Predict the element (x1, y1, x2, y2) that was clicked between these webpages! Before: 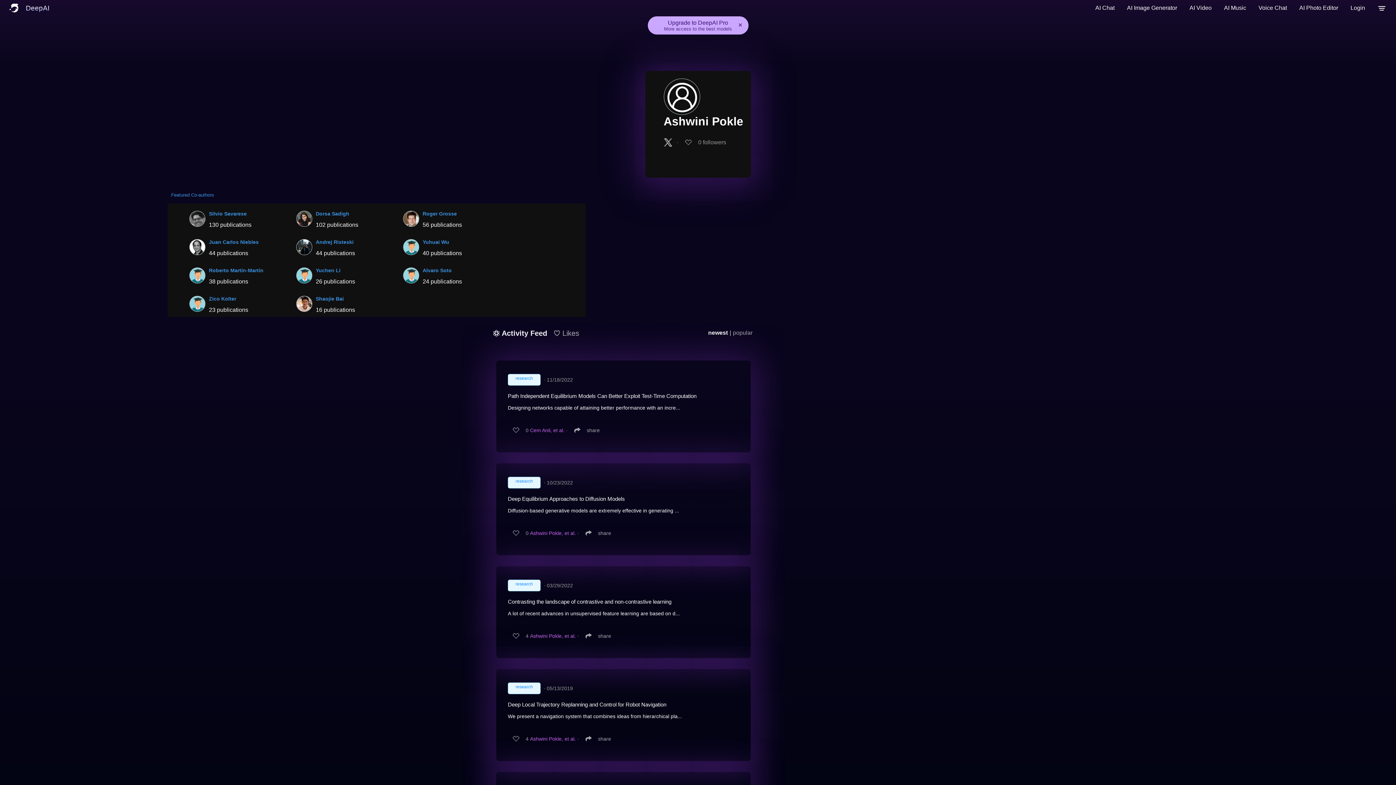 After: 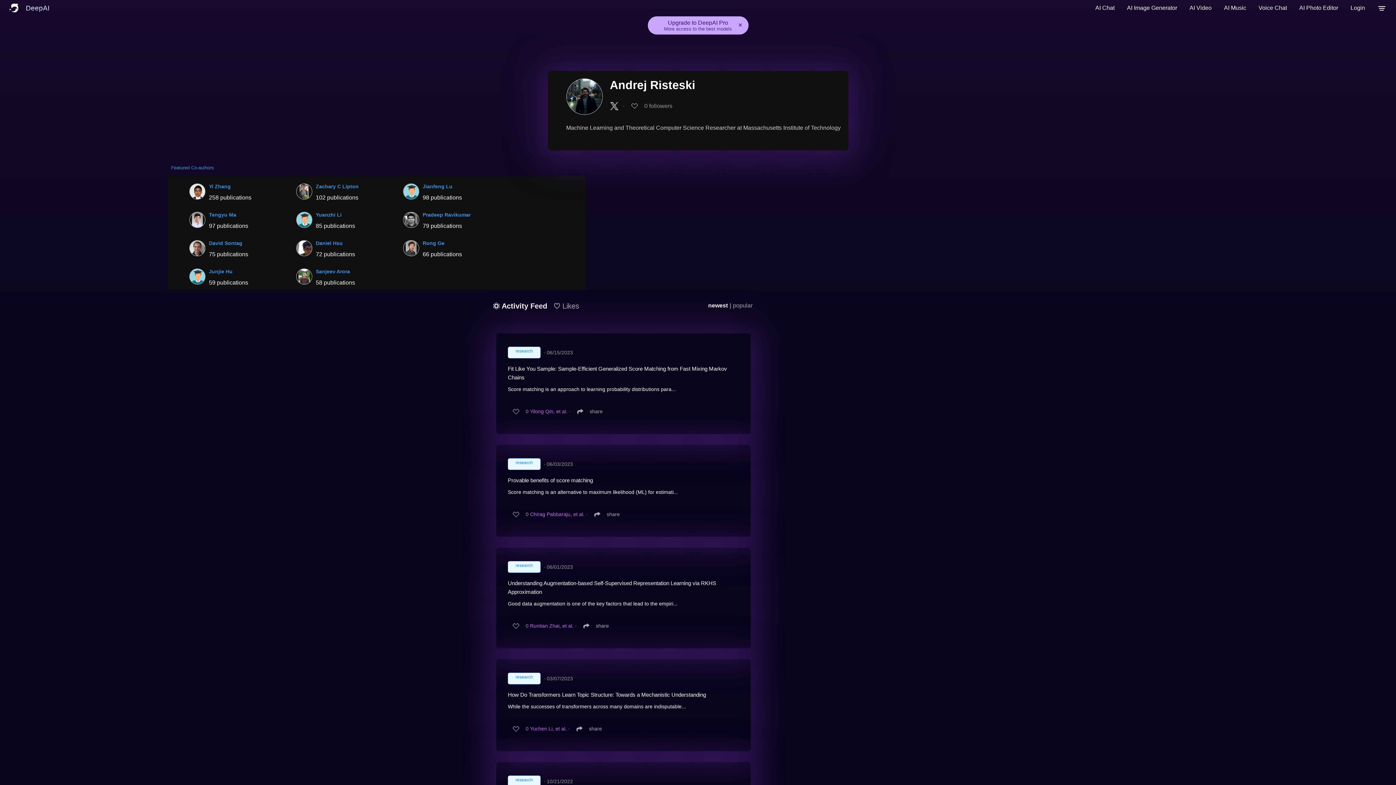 Action: label: Andrej Risteski bbox: (315, 239, 353, 245)